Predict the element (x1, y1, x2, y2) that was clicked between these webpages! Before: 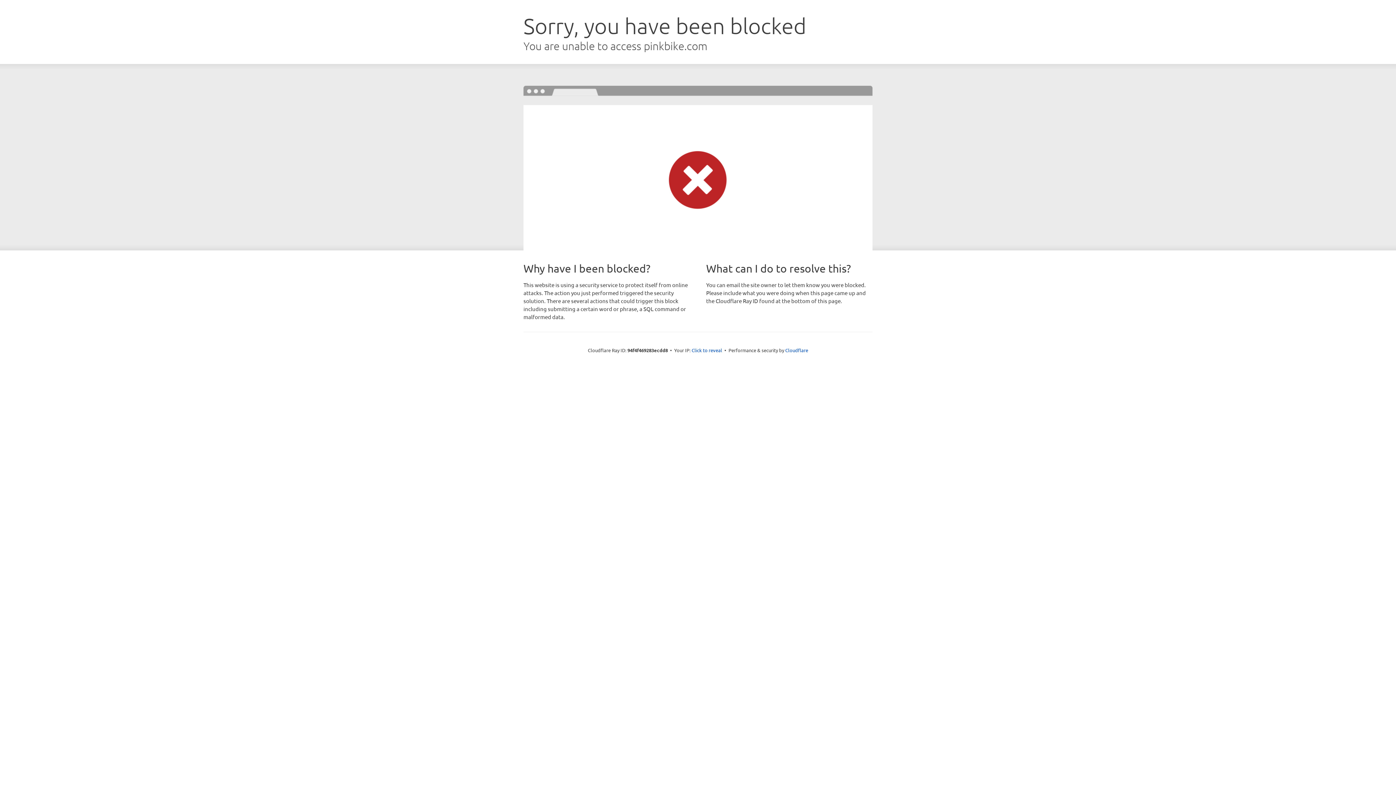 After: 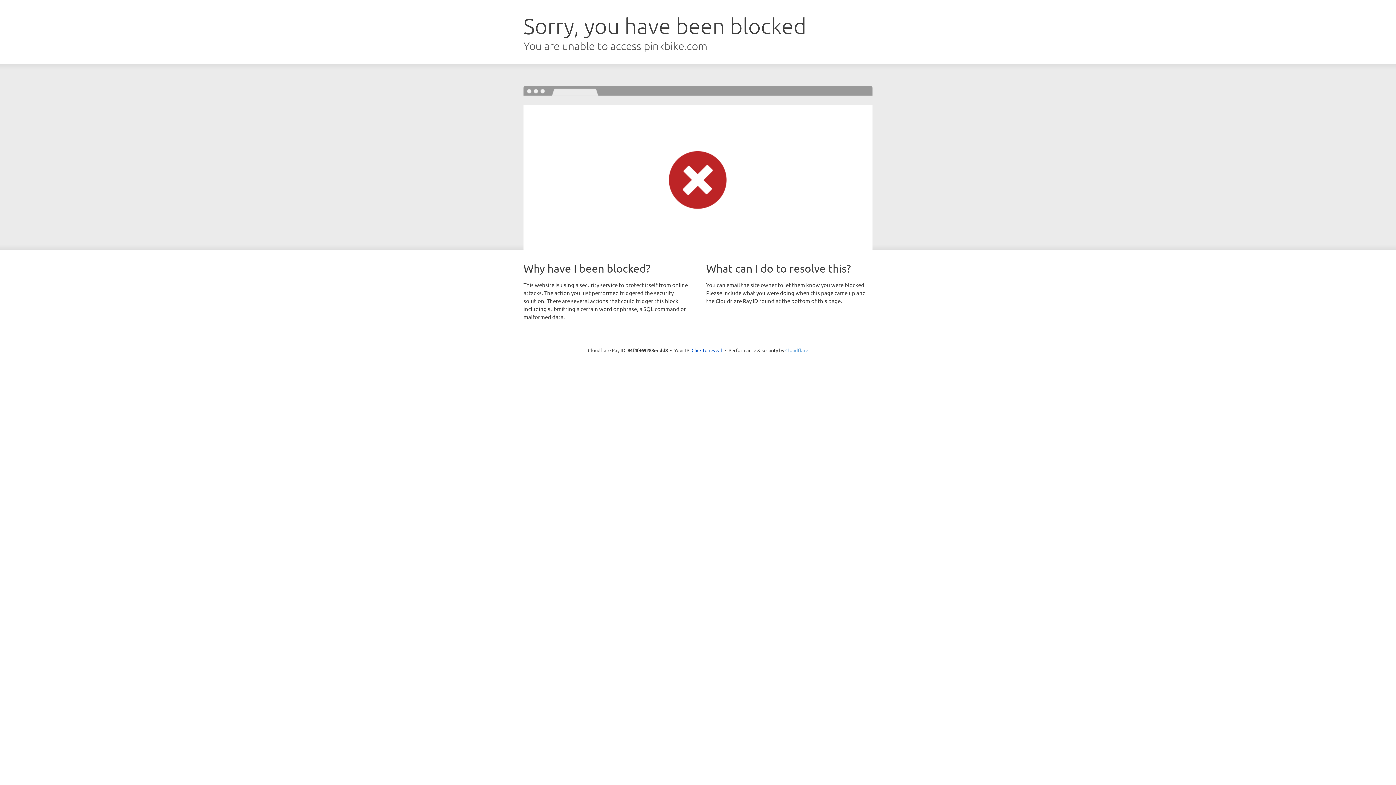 Action: label: Cloudflare bbox: (785, 347, 808, 353)